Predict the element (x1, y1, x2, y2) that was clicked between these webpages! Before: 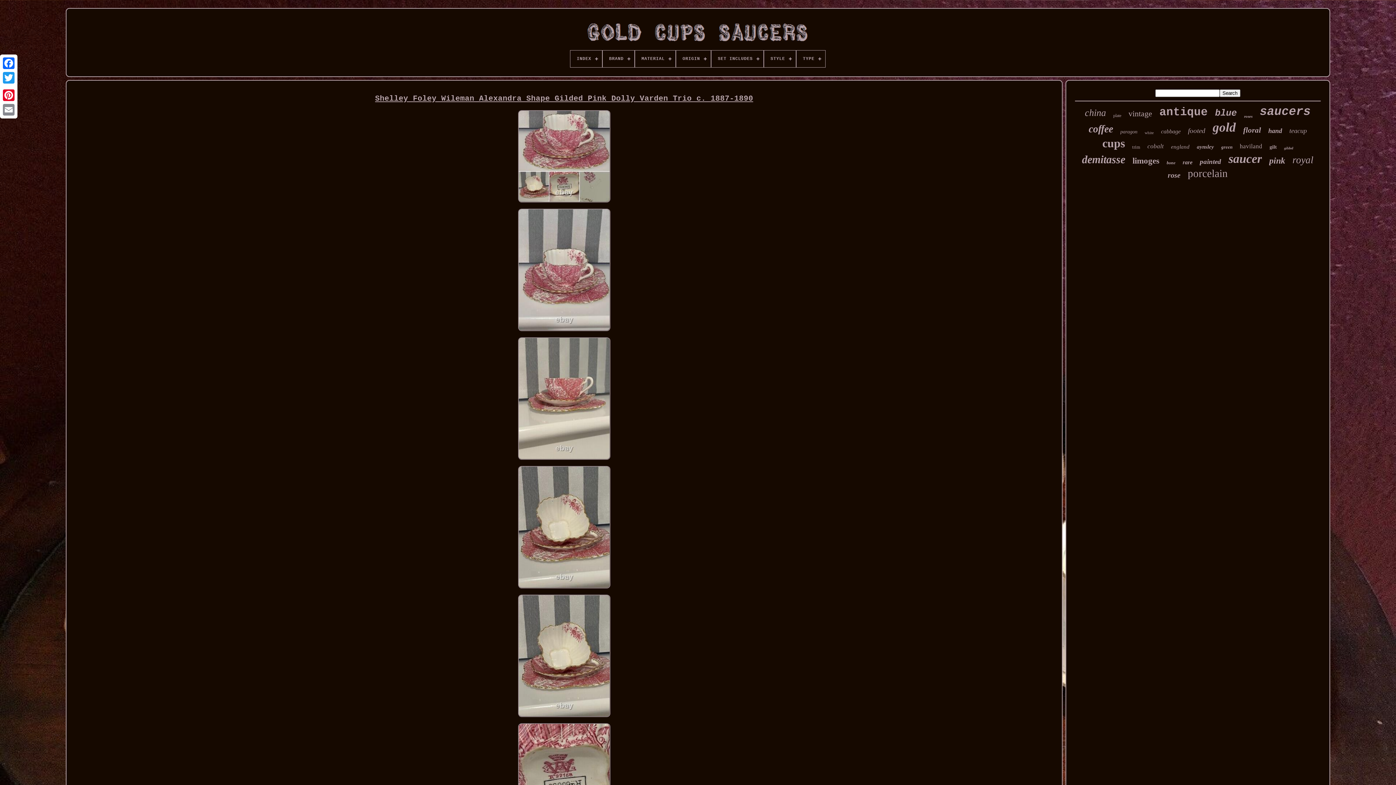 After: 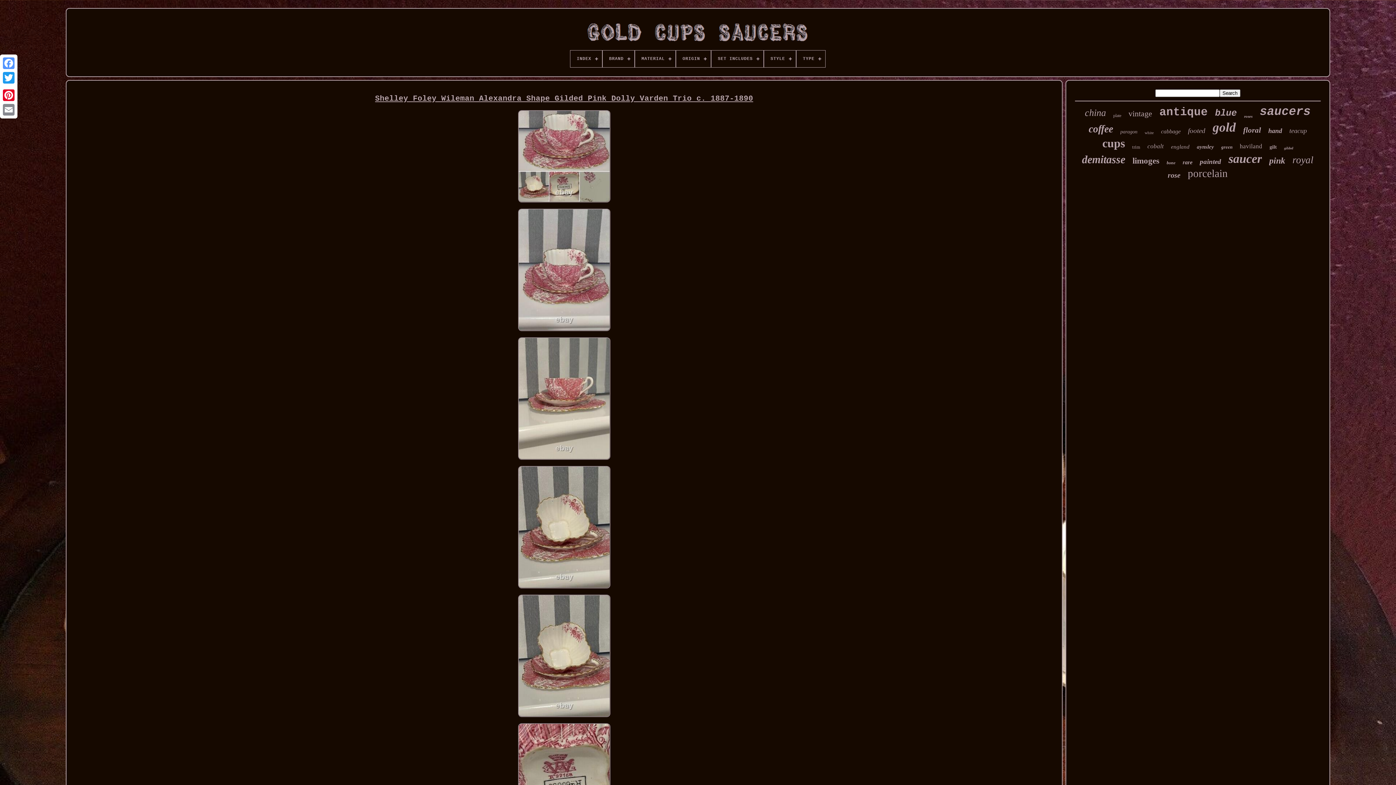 Action: bbox: (1, 56, 16, 70)